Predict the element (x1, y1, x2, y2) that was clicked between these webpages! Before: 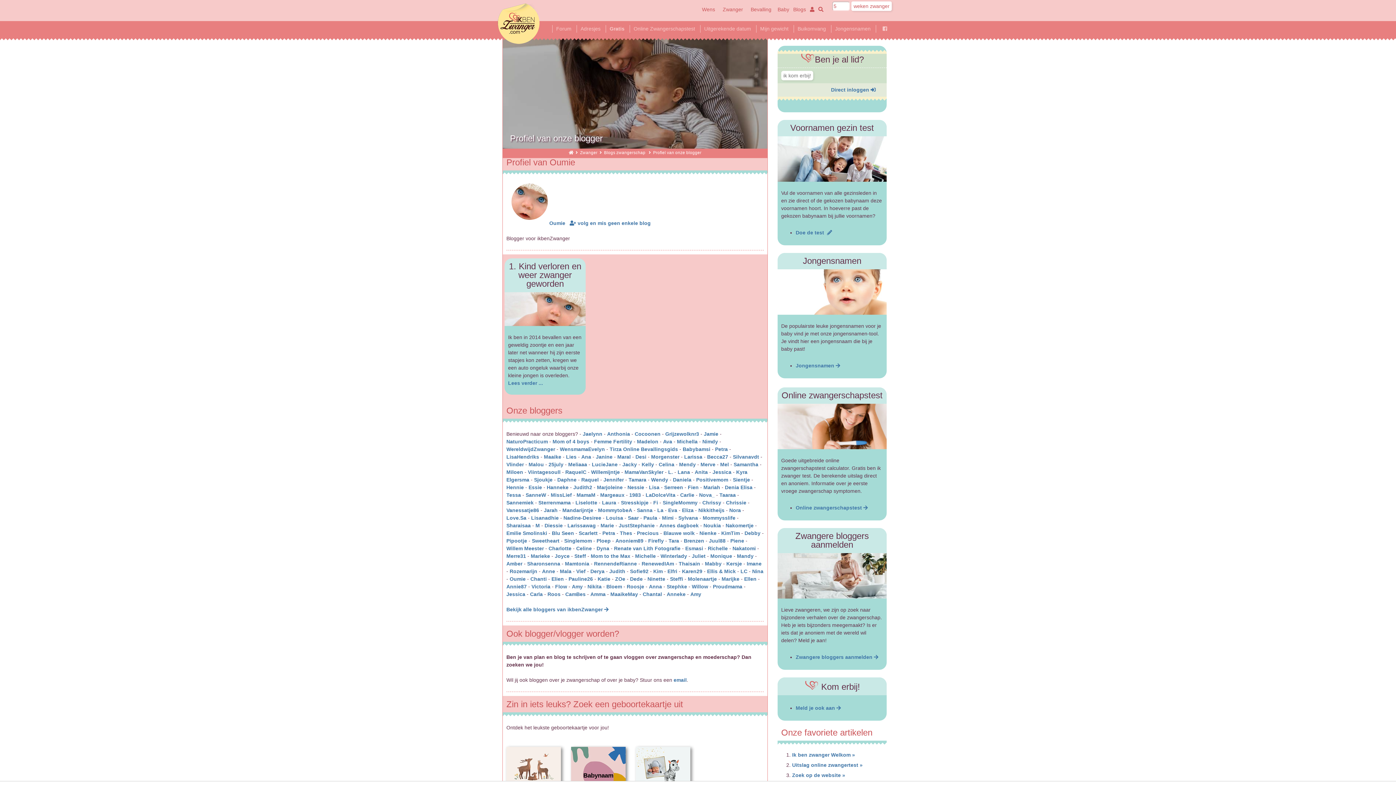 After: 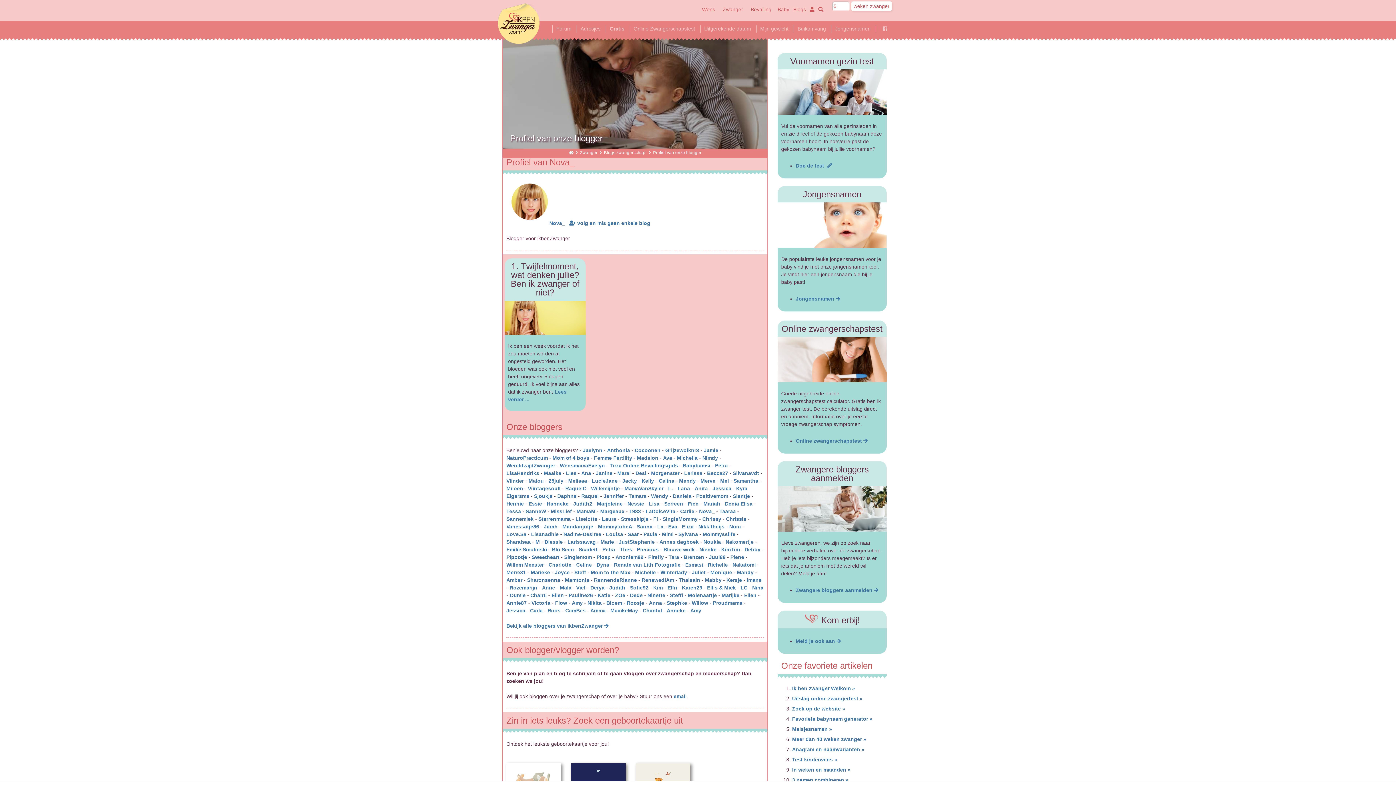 Action: label: Nova_ bbox: (699, 492, 714, 498)